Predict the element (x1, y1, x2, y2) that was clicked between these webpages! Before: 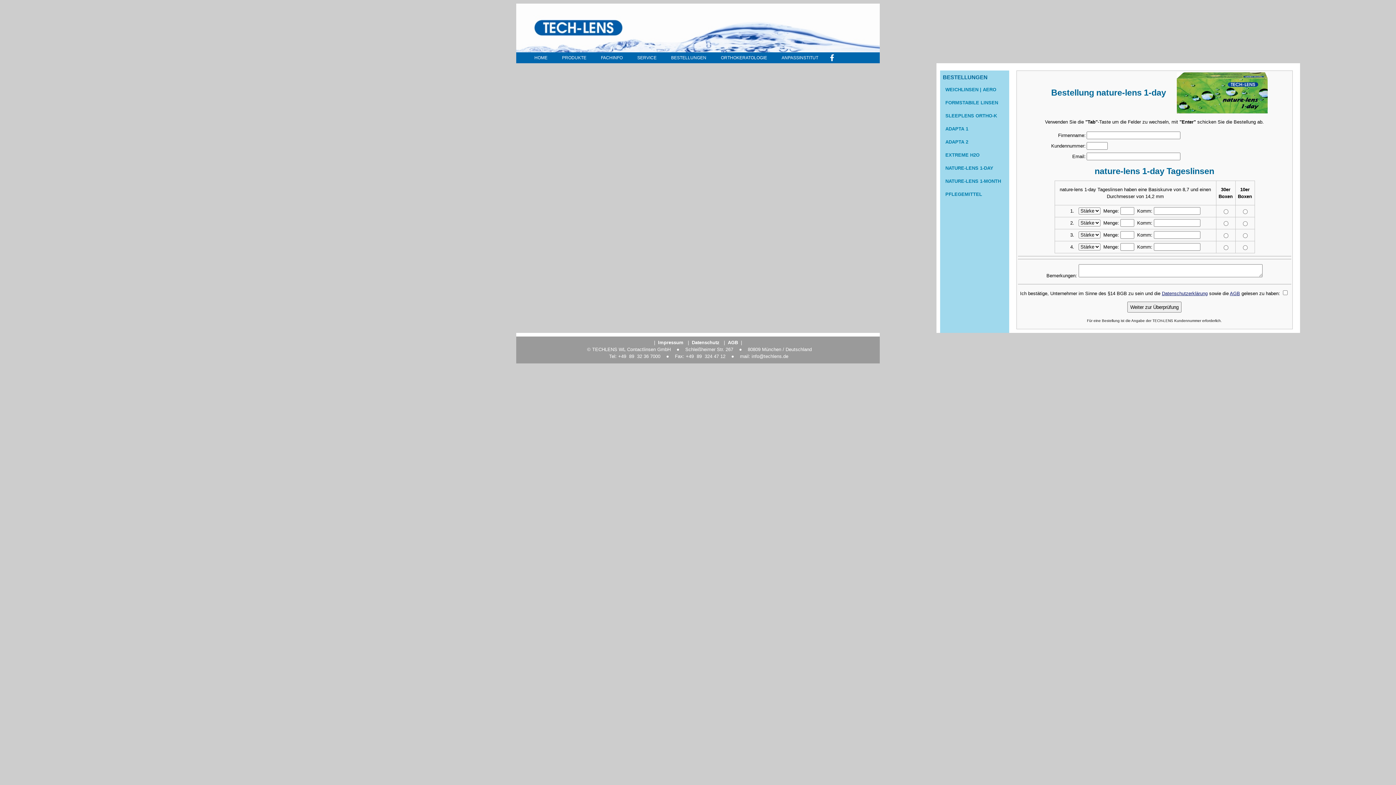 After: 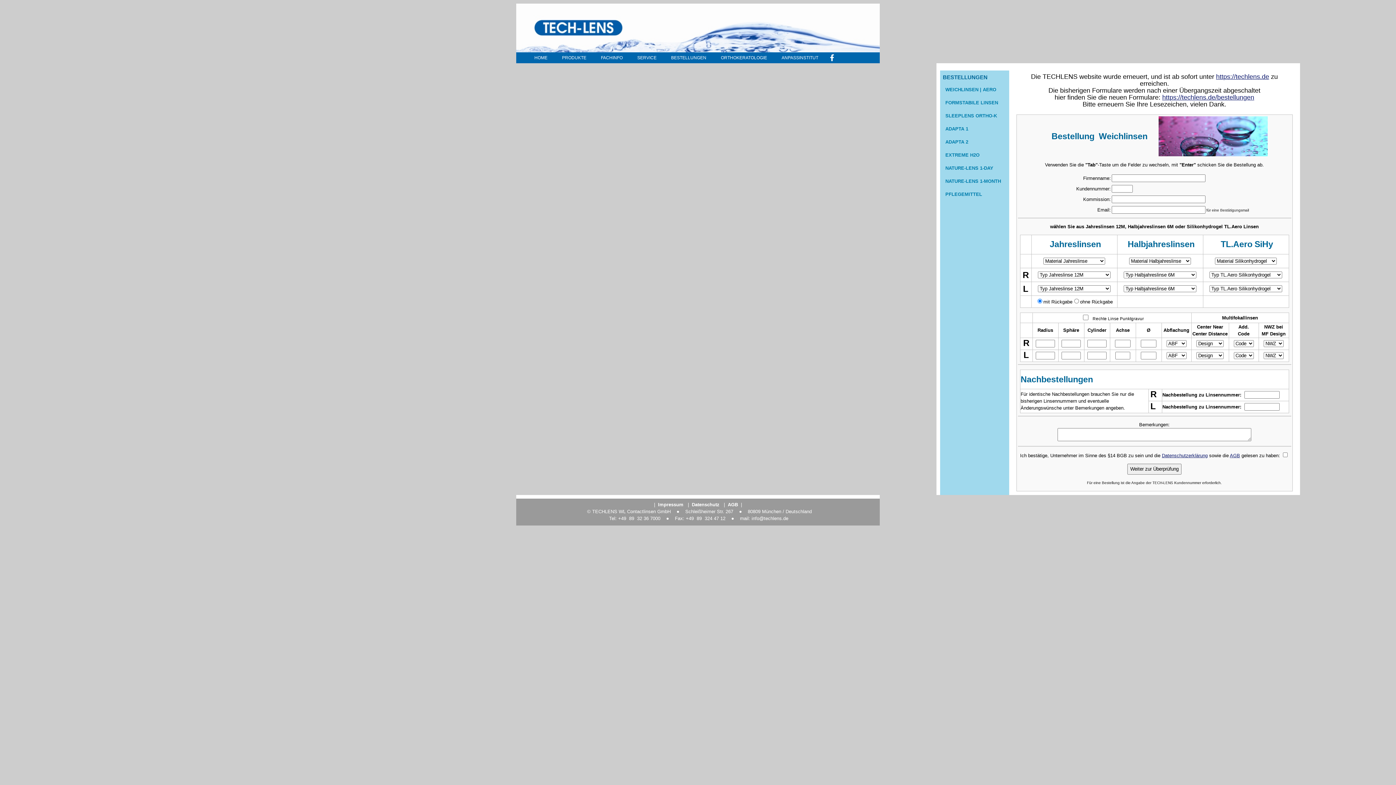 Action: label: WEICHLINSEN | AERO bbox: (943, 85, 1009, 93)